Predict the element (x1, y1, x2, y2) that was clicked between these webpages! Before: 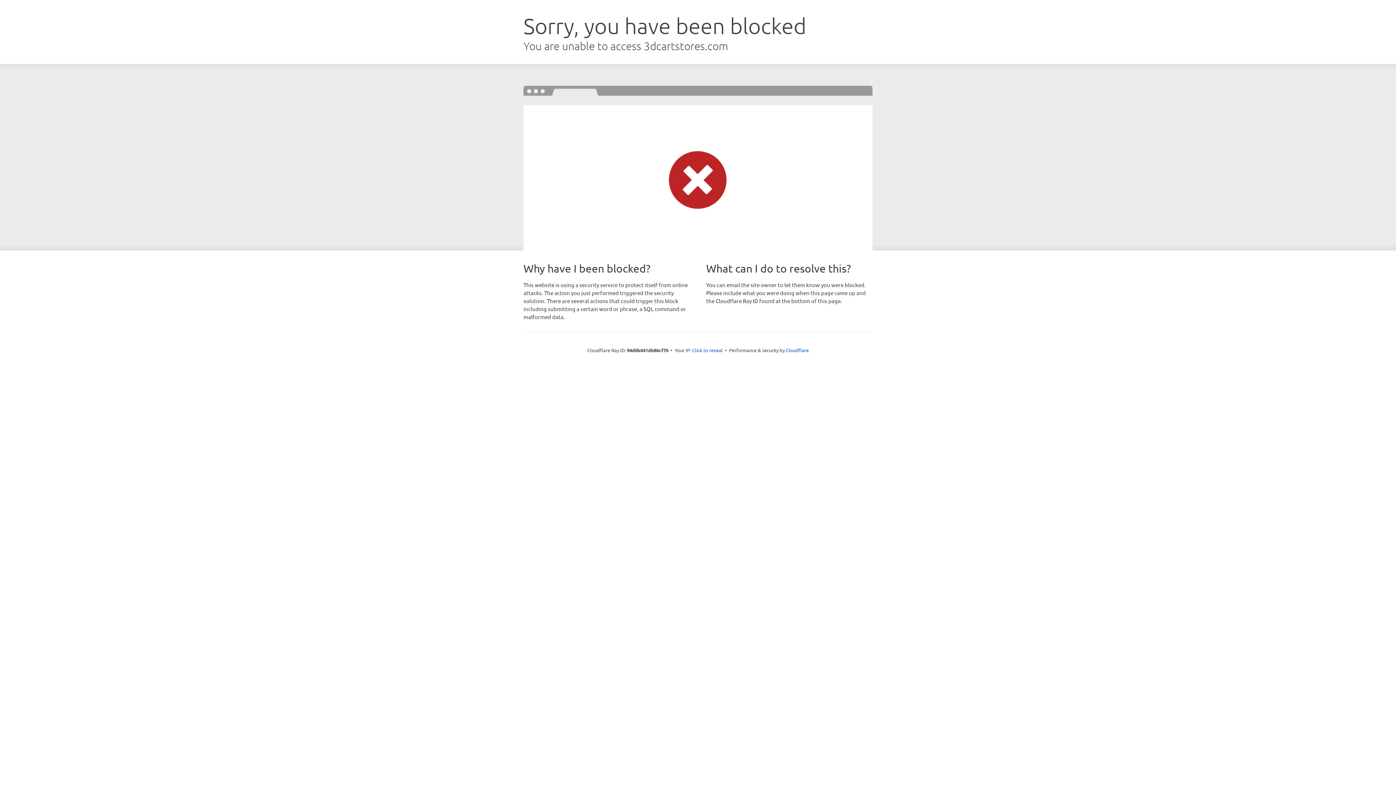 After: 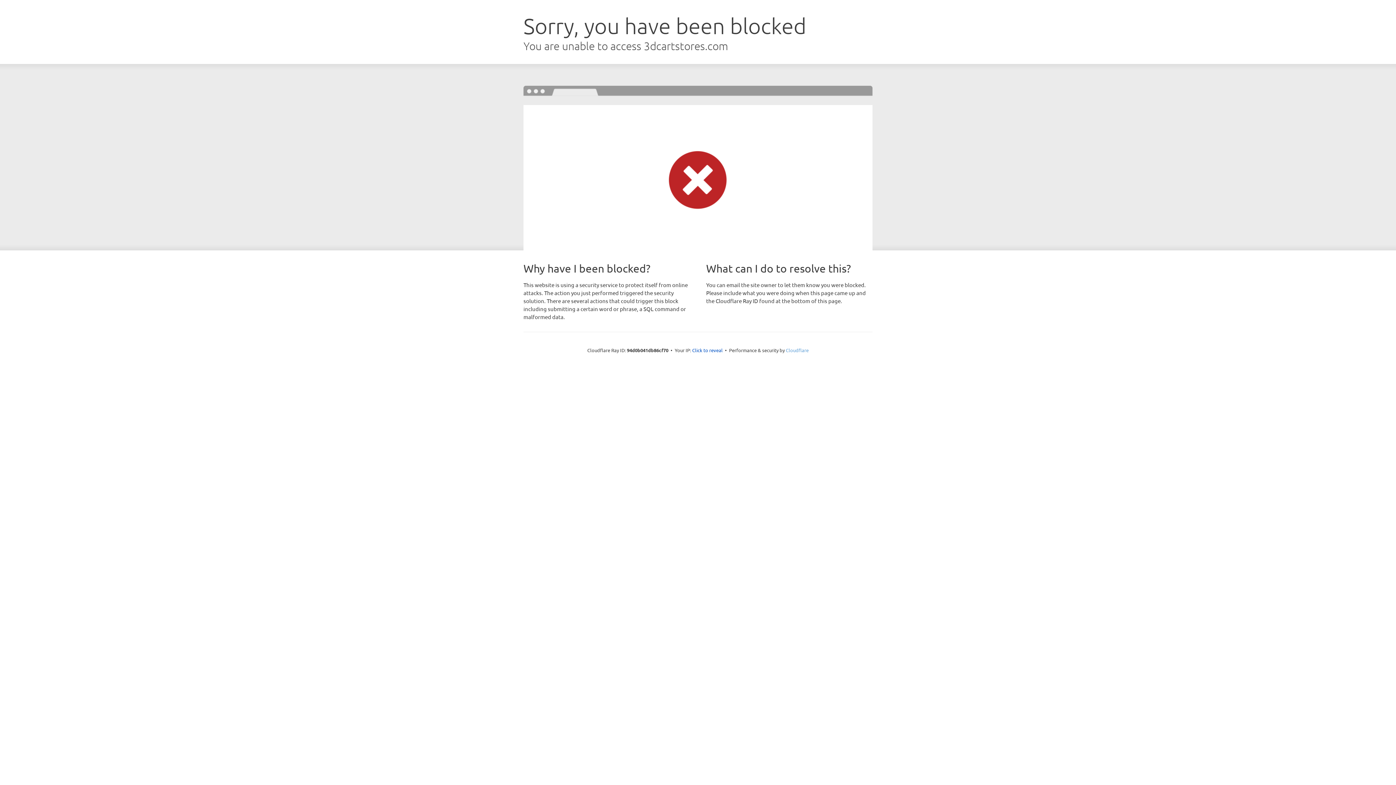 Action: bbox: (786, 347, 808, 353) label: Cloudflare